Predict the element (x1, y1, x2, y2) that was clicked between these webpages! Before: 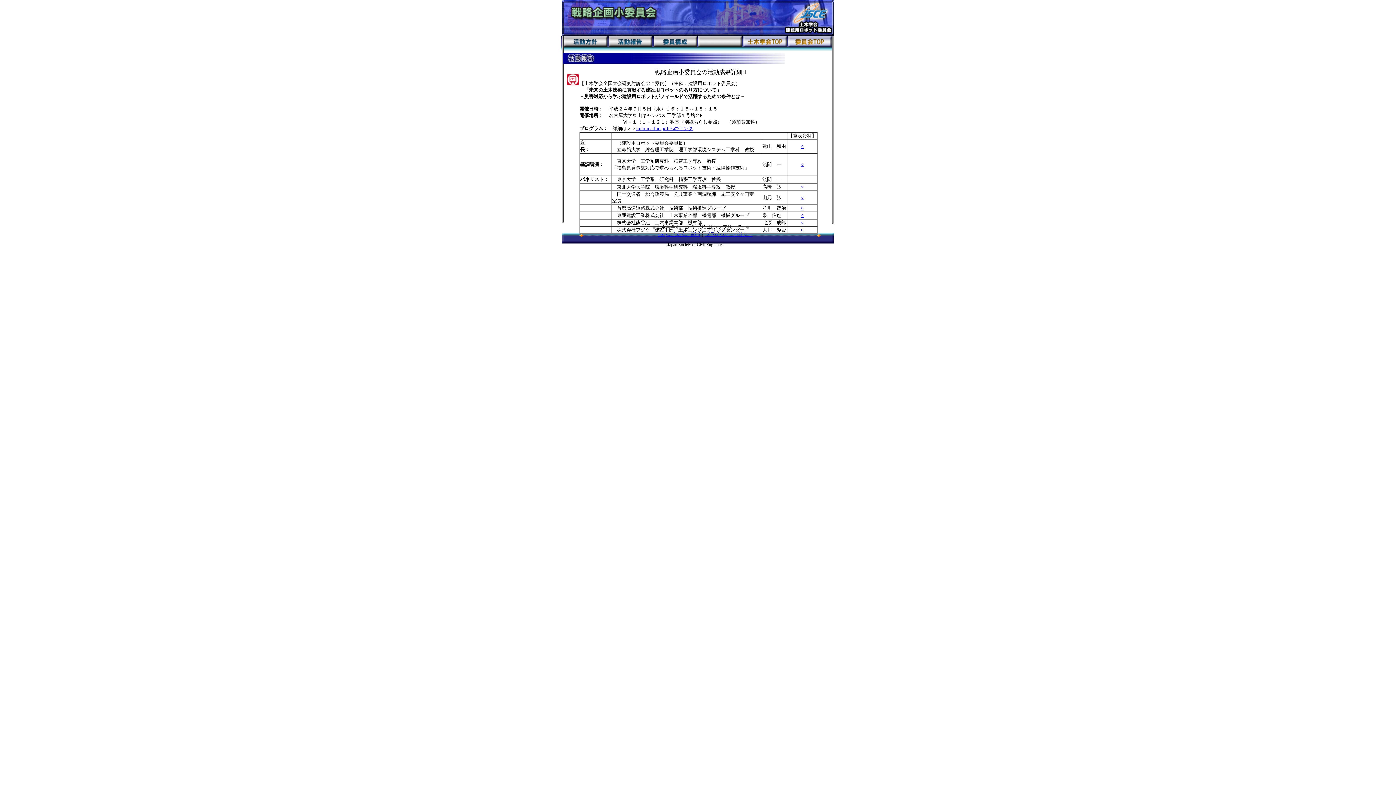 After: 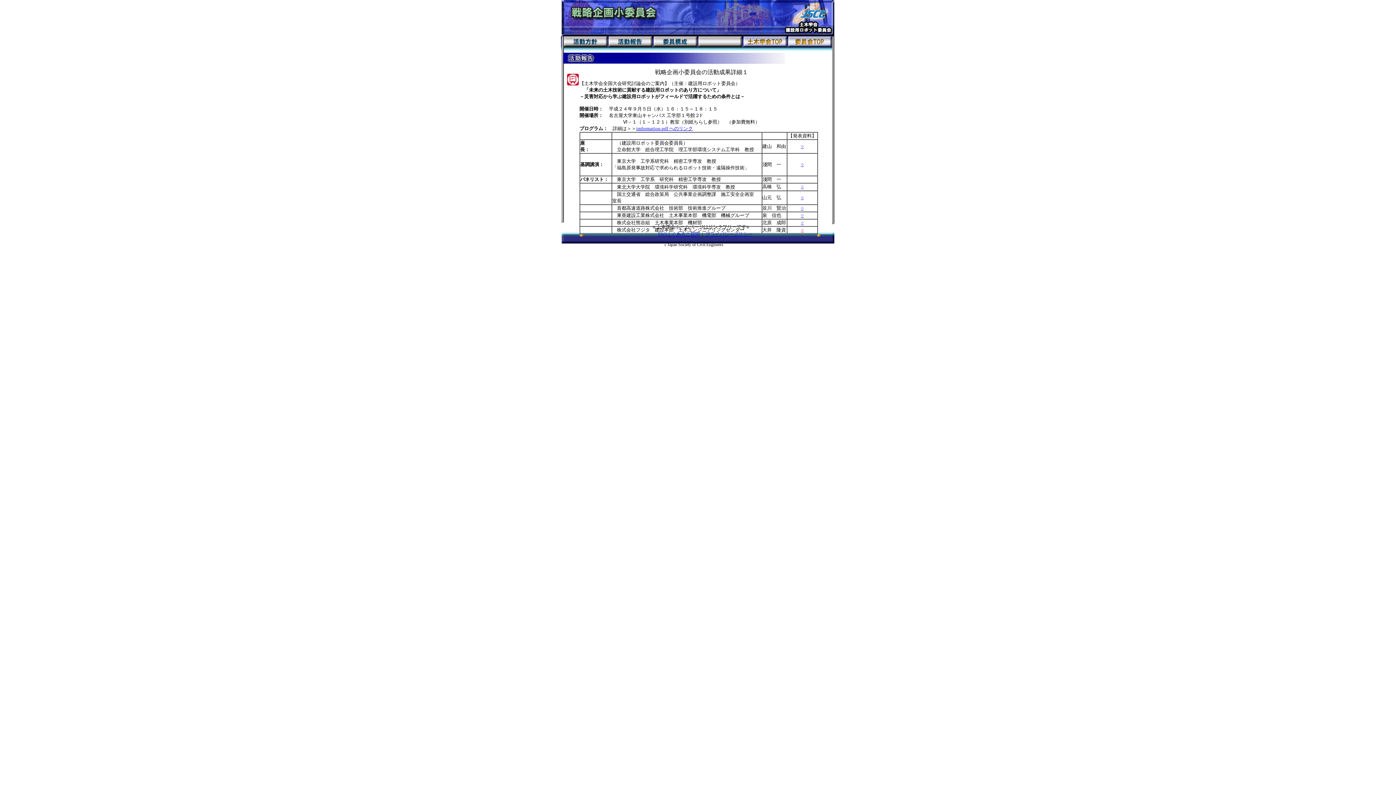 Action: bbox: (801, 227, 804, 232) label: ○